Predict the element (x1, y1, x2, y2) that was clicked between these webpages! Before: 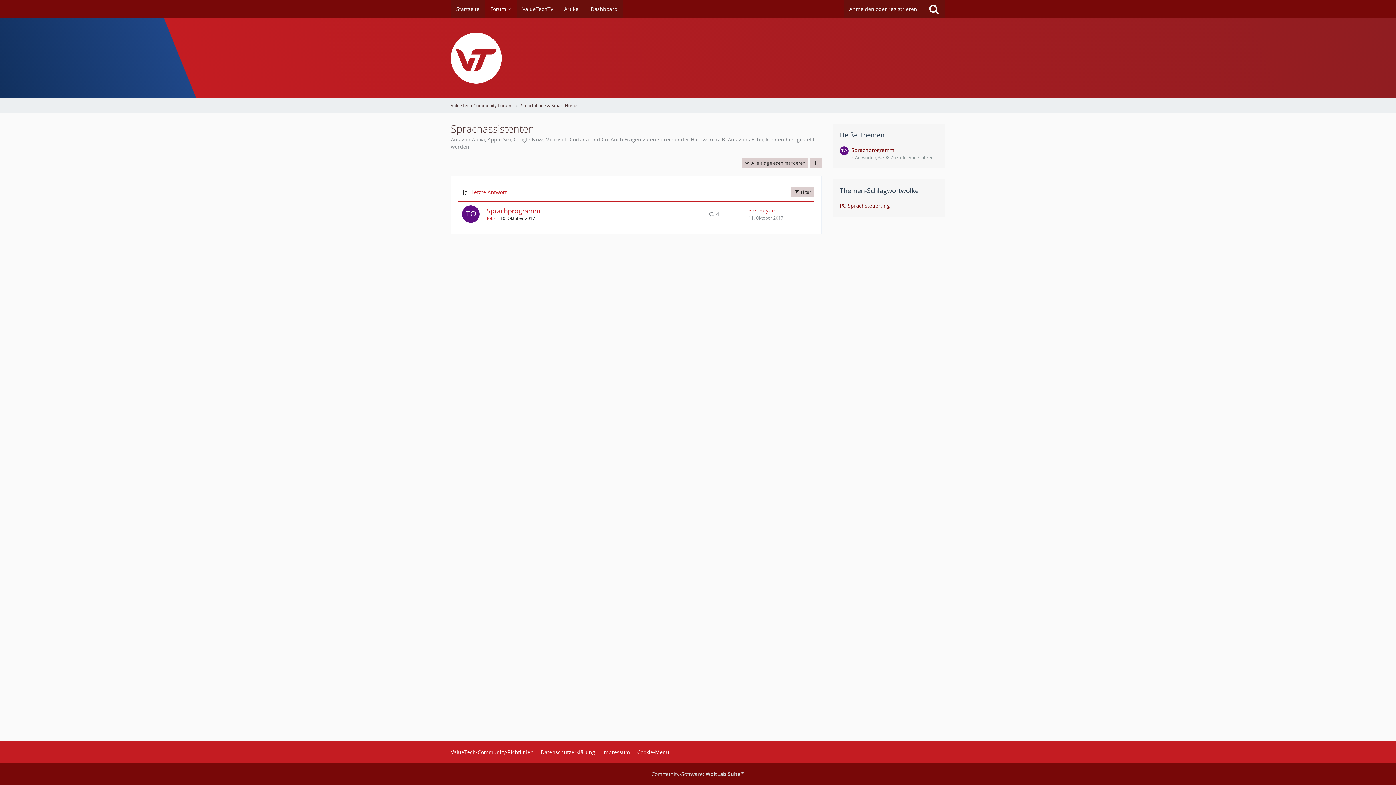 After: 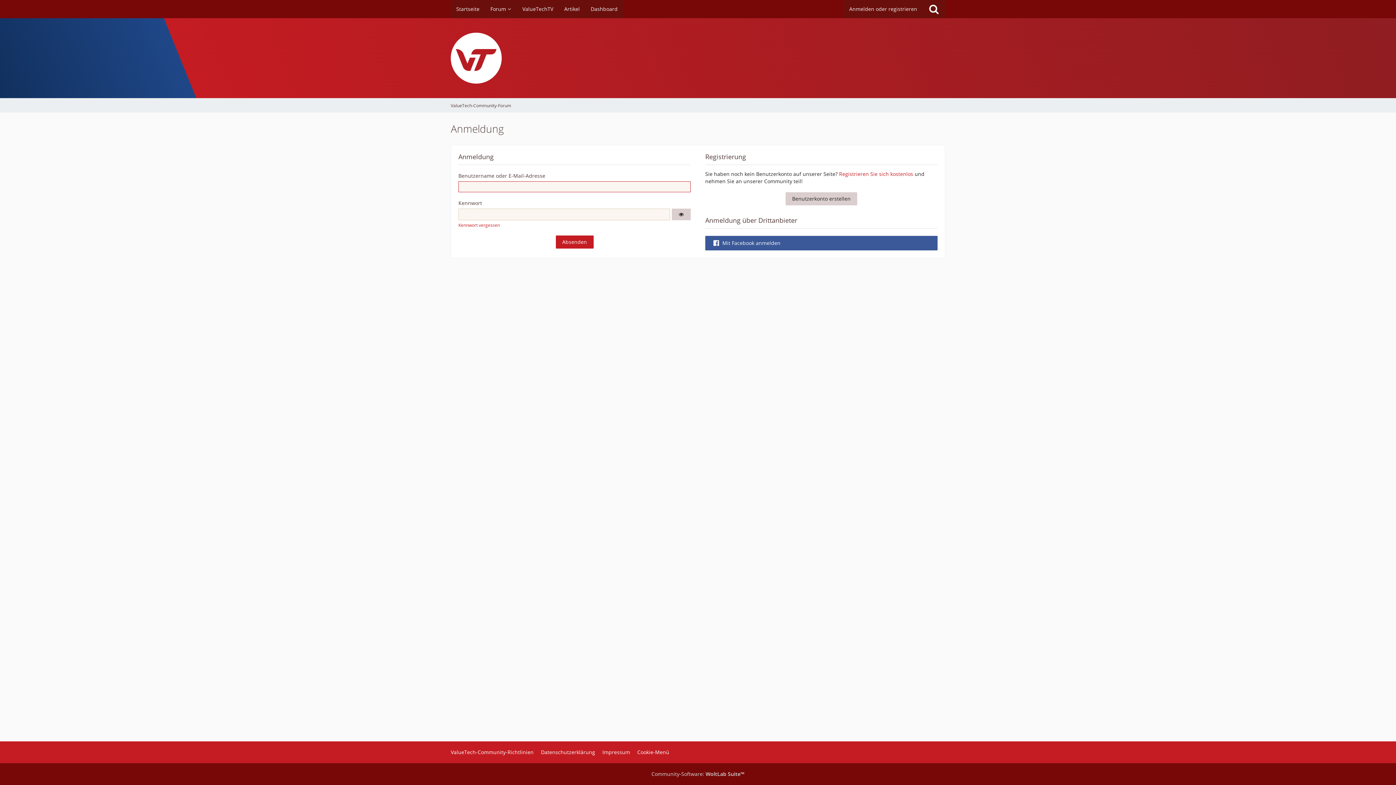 Action: bbox: (844, 0, 922, 18) label: Anmelden oder registrieren